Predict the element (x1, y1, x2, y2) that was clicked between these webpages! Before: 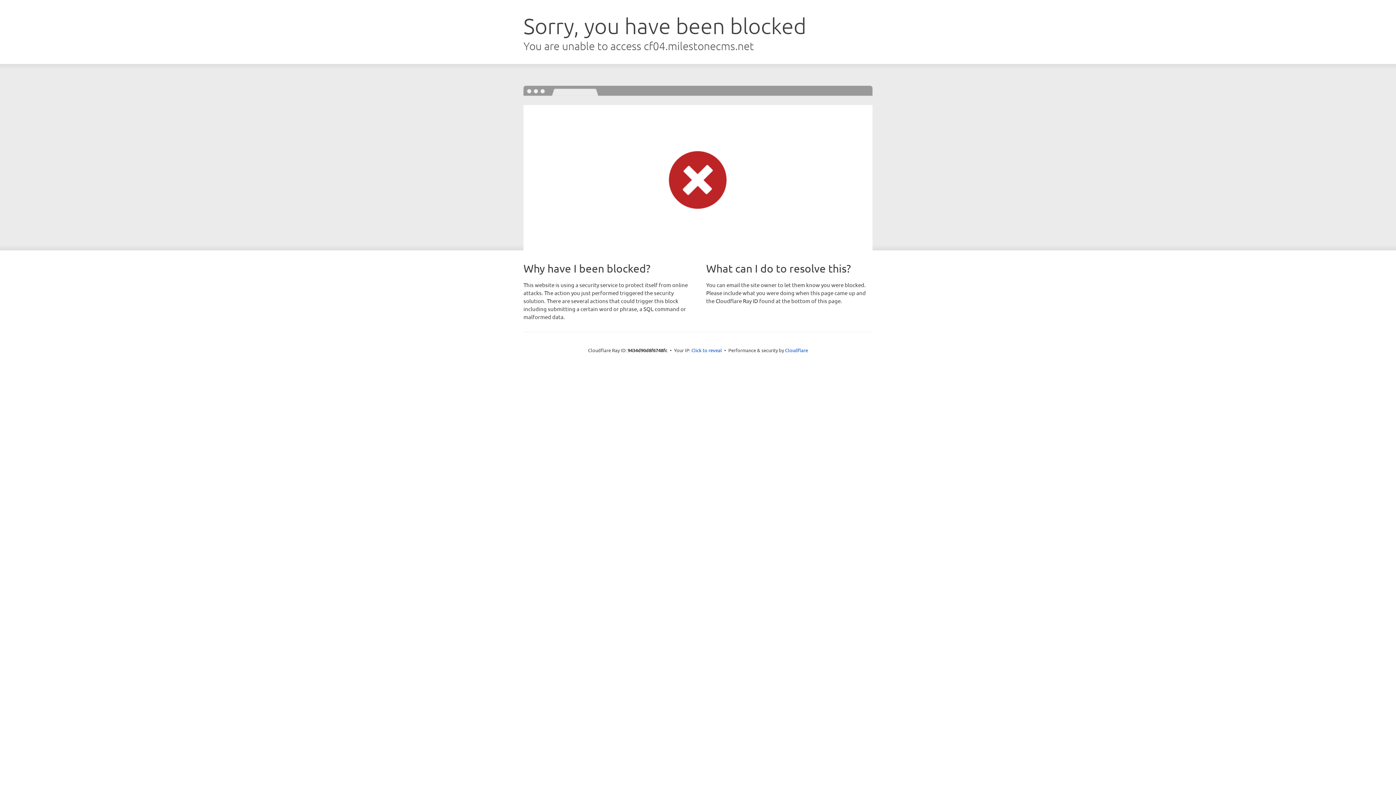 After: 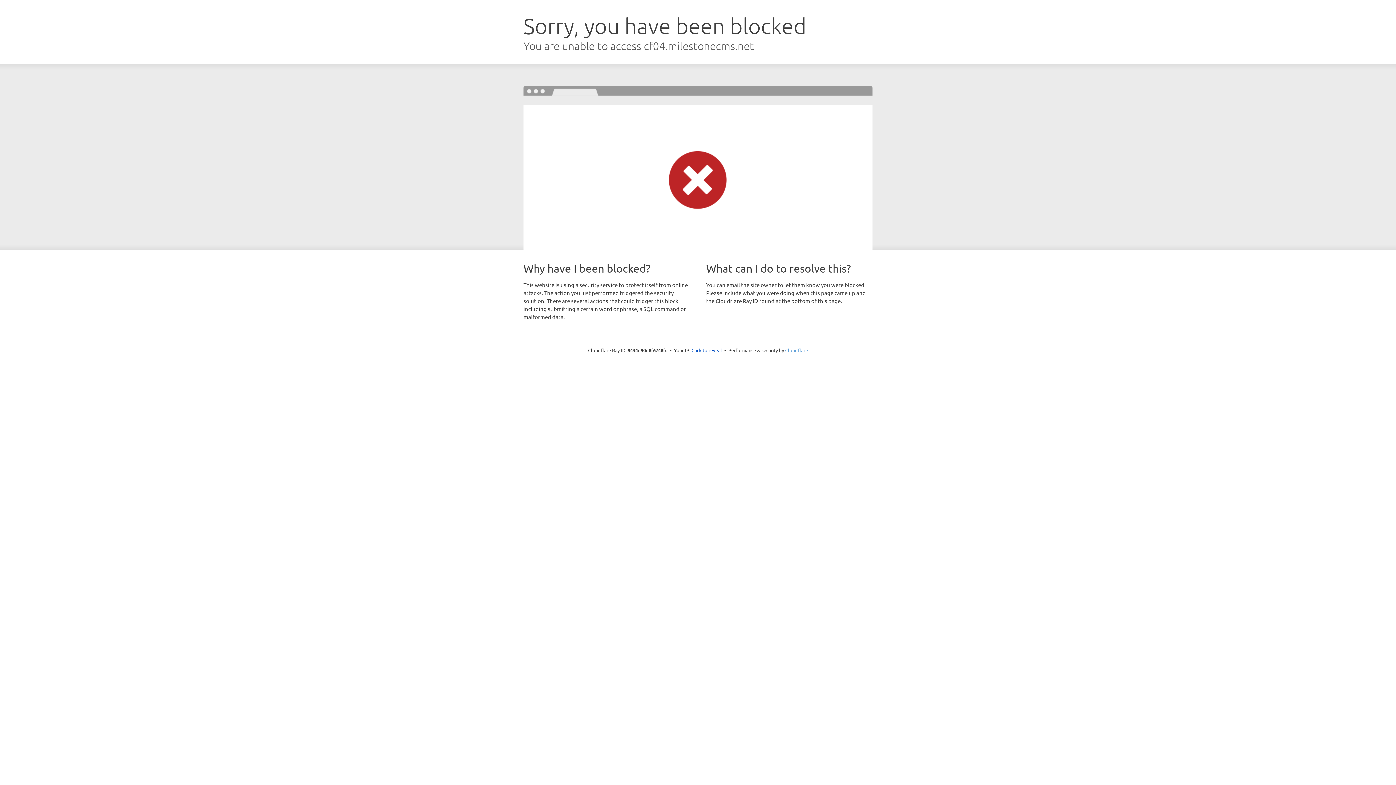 Action: bbox: (785, 347, 808, 353) label: Cloudflare